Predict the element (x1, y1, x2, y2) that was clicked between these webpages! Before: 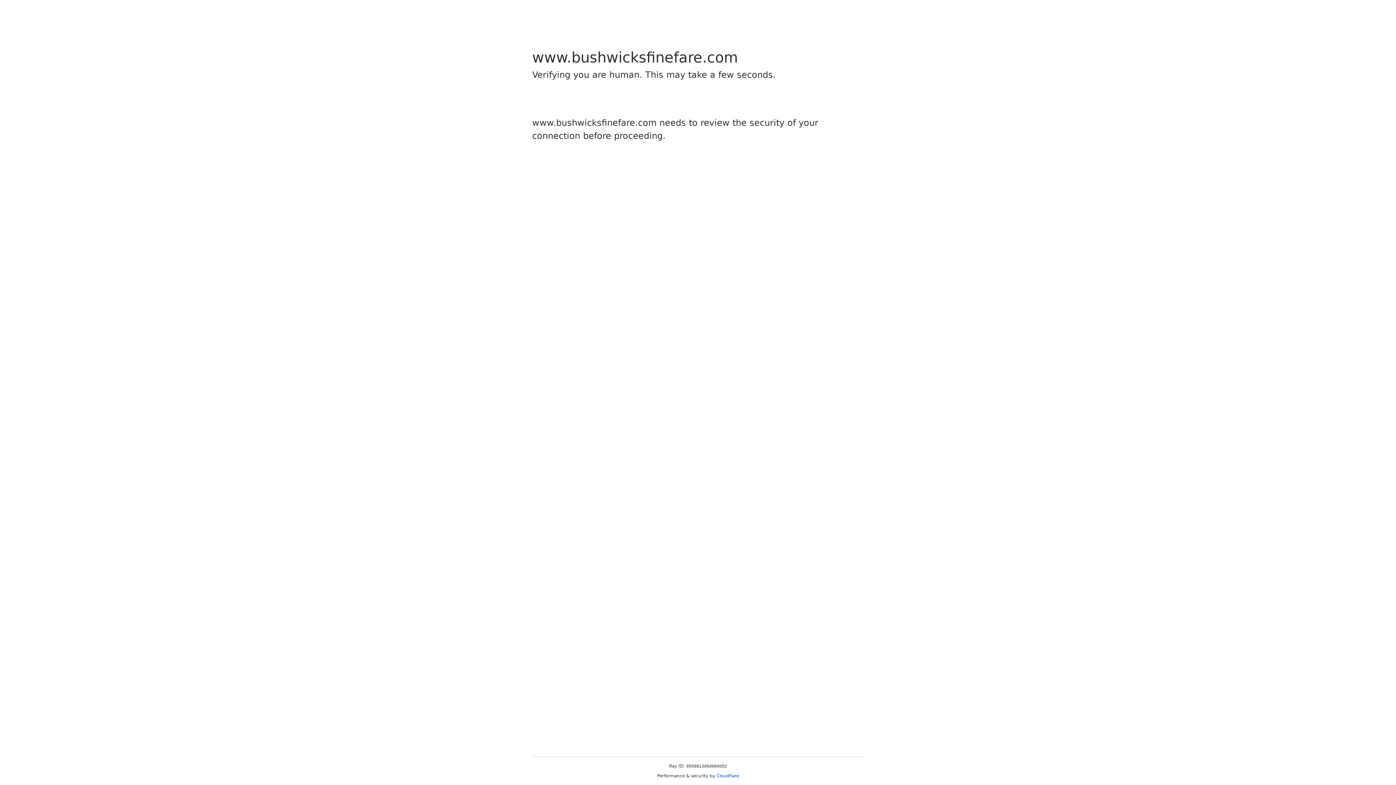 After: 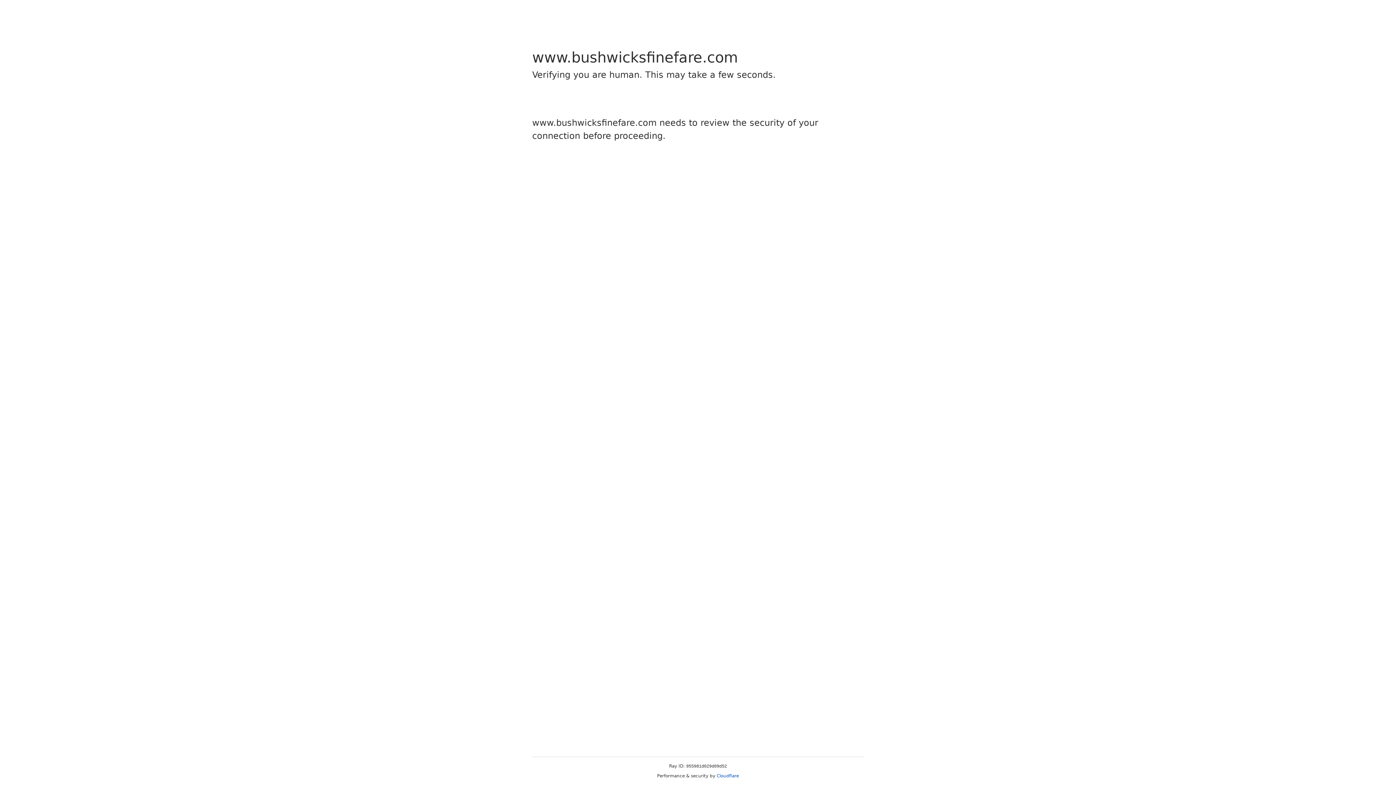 Action: bbox: (716, 773, 739, 778) label: Cloudflare